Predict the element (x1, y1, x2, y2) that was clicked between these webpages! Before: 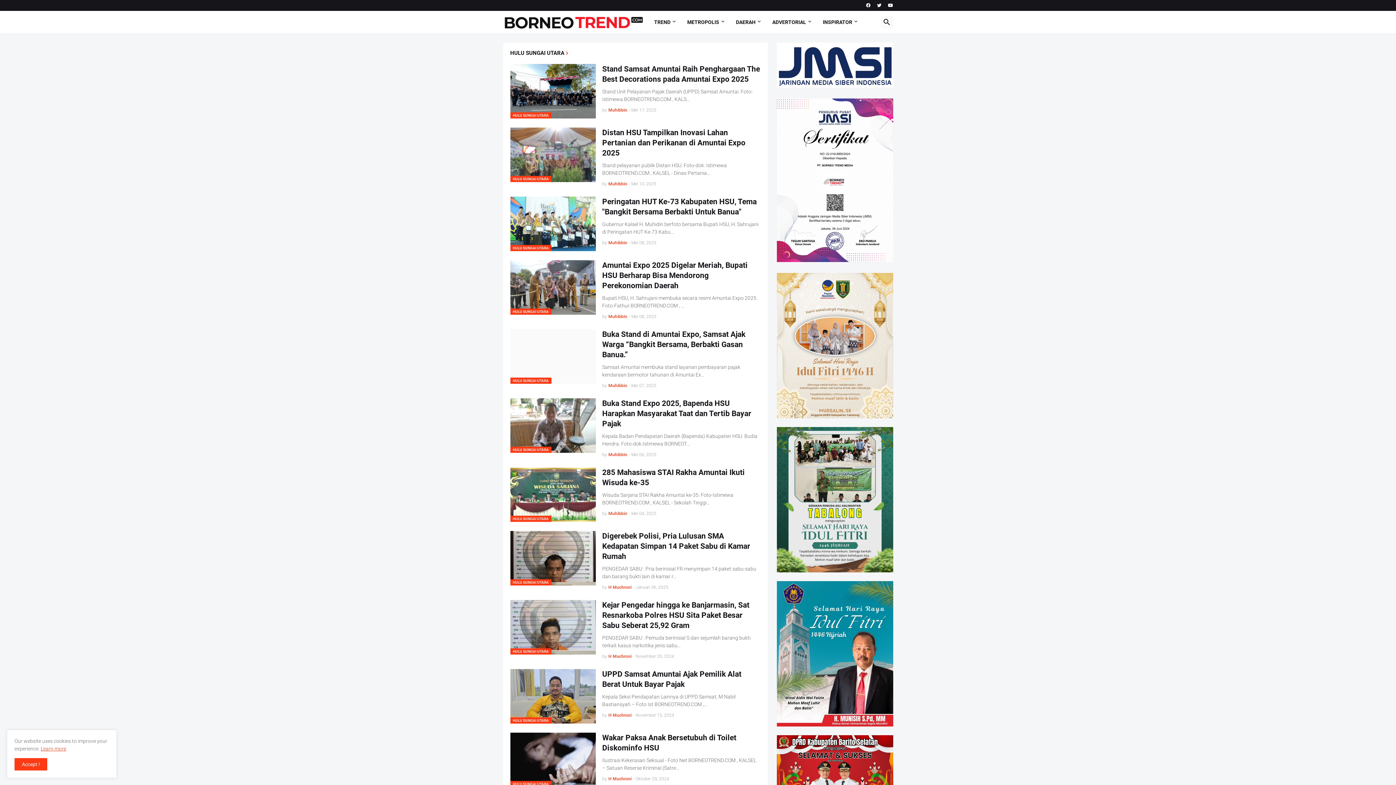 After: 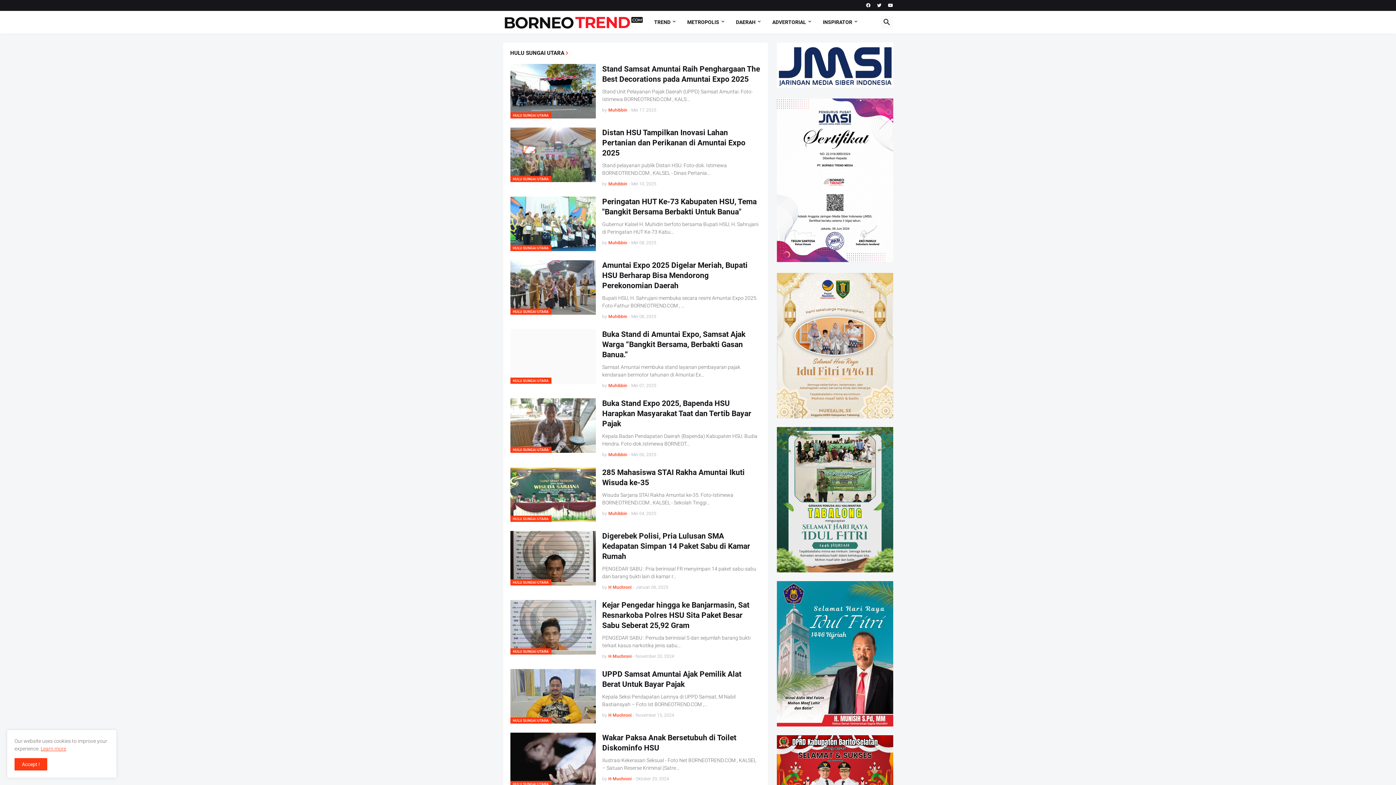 Action: label: Learn more bbox: (40, 746, 66, 752)